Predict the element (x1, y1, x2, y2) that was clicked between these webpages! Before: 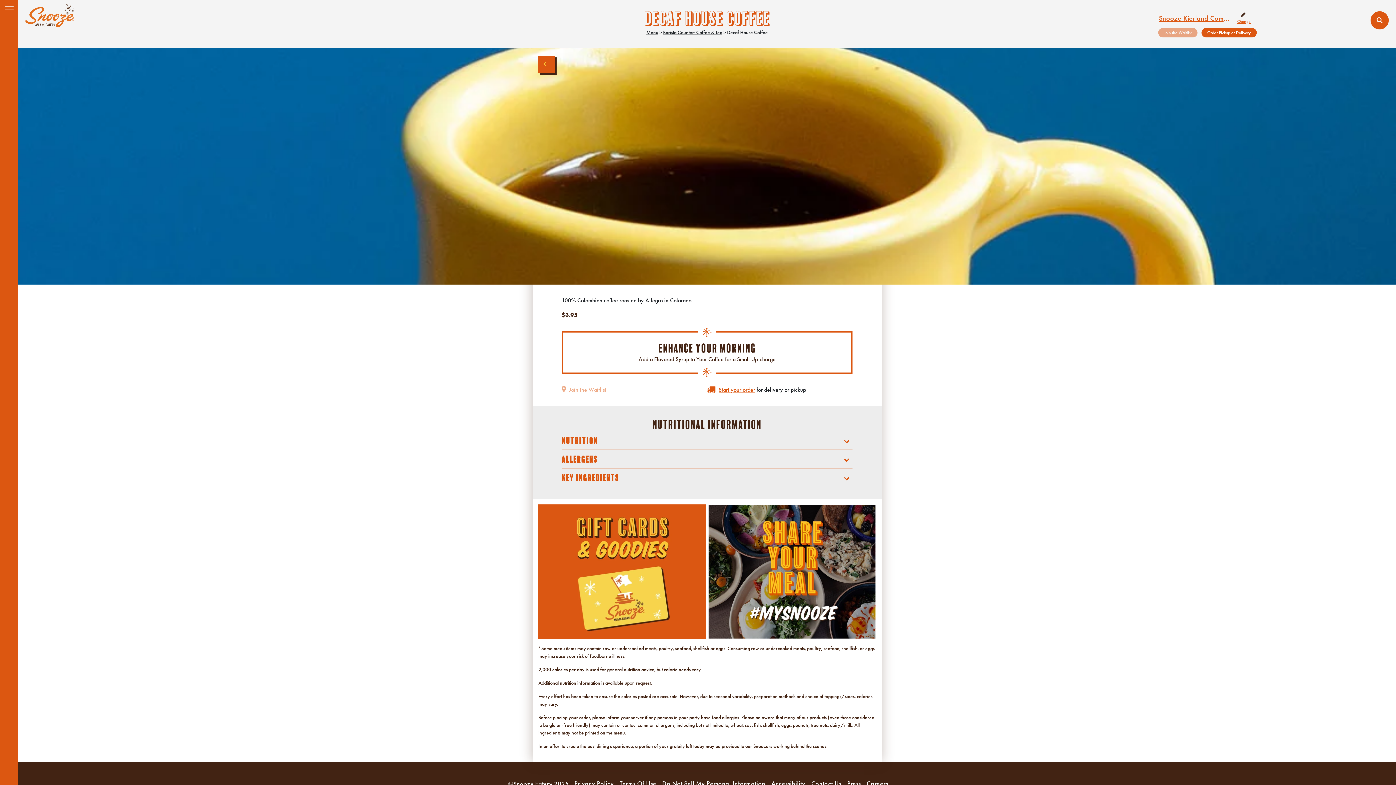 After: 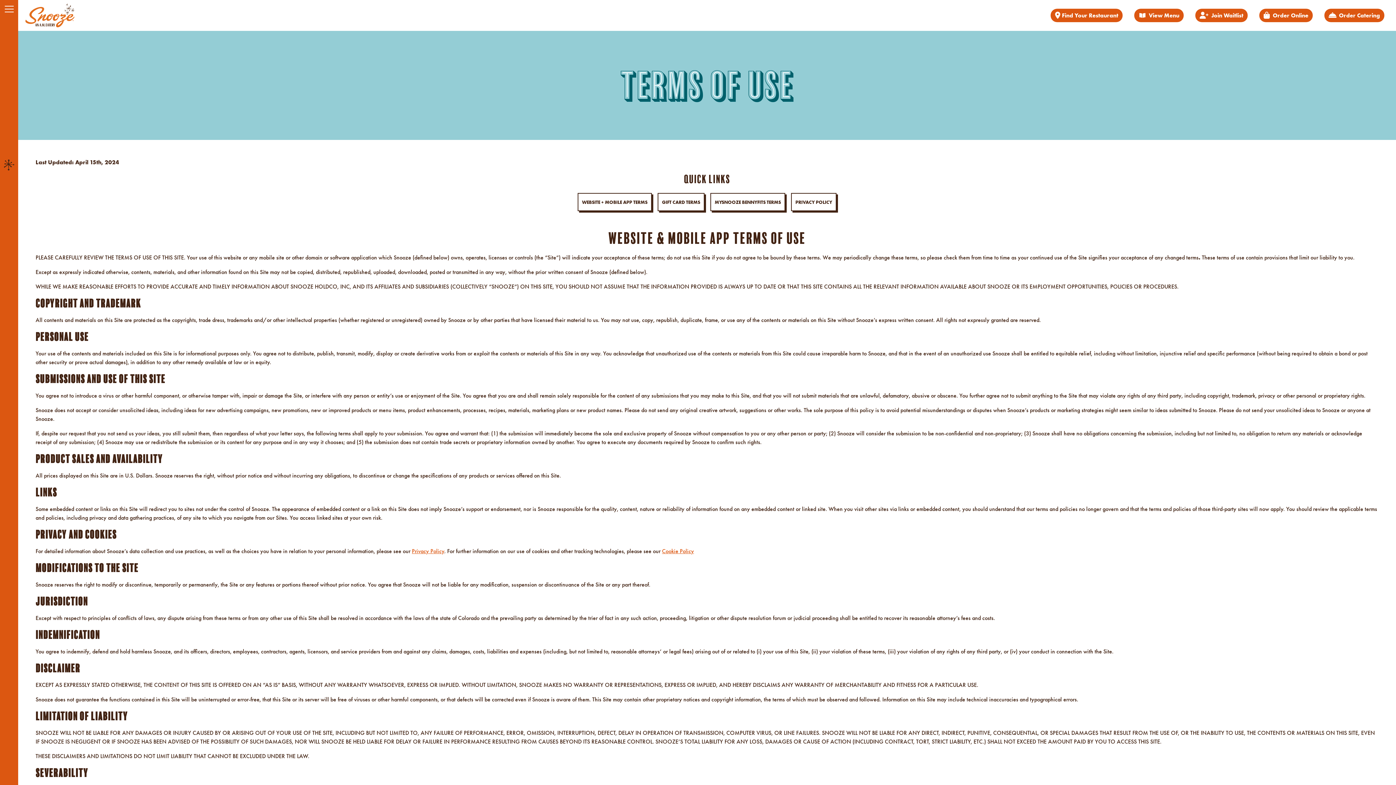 Action: bbox: (616, 778, 659, 789) label: Terms Of Use